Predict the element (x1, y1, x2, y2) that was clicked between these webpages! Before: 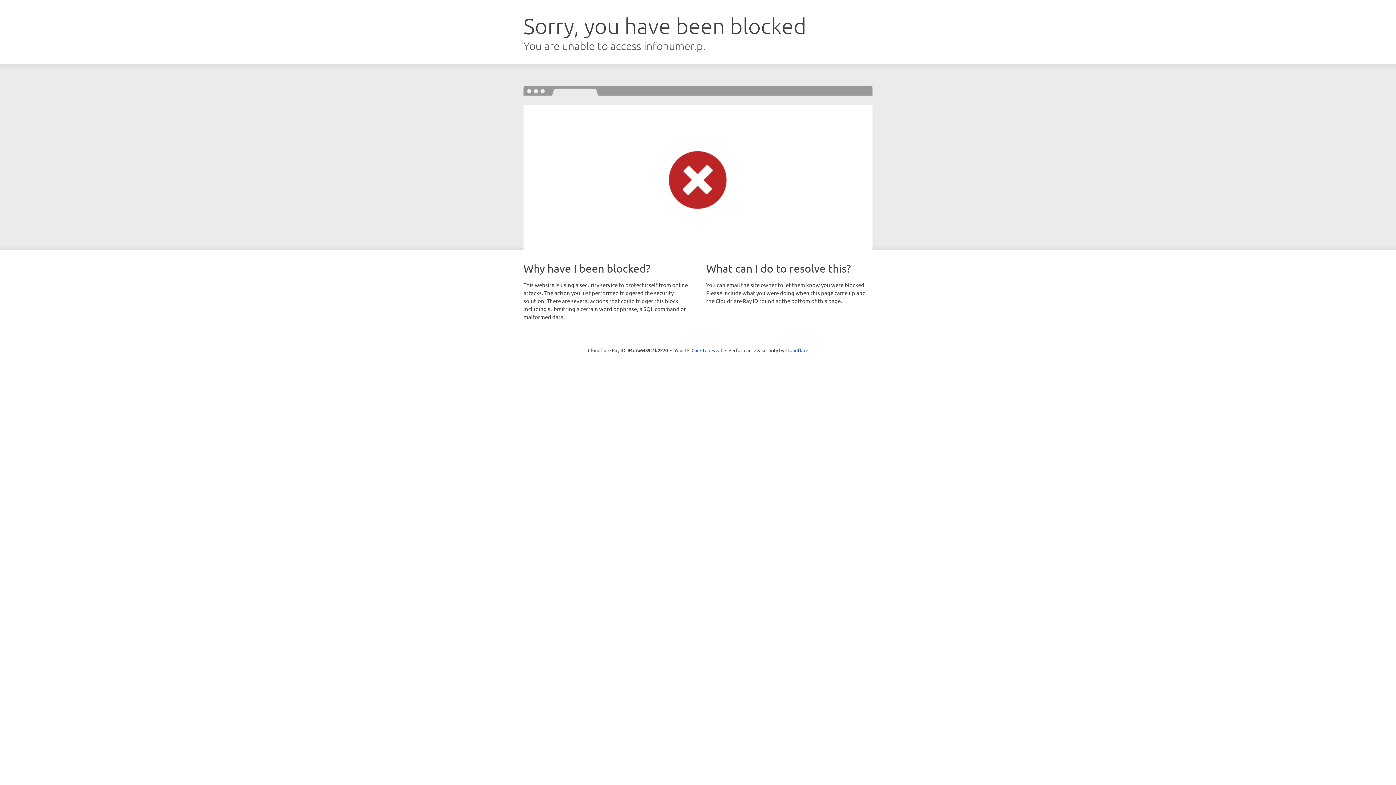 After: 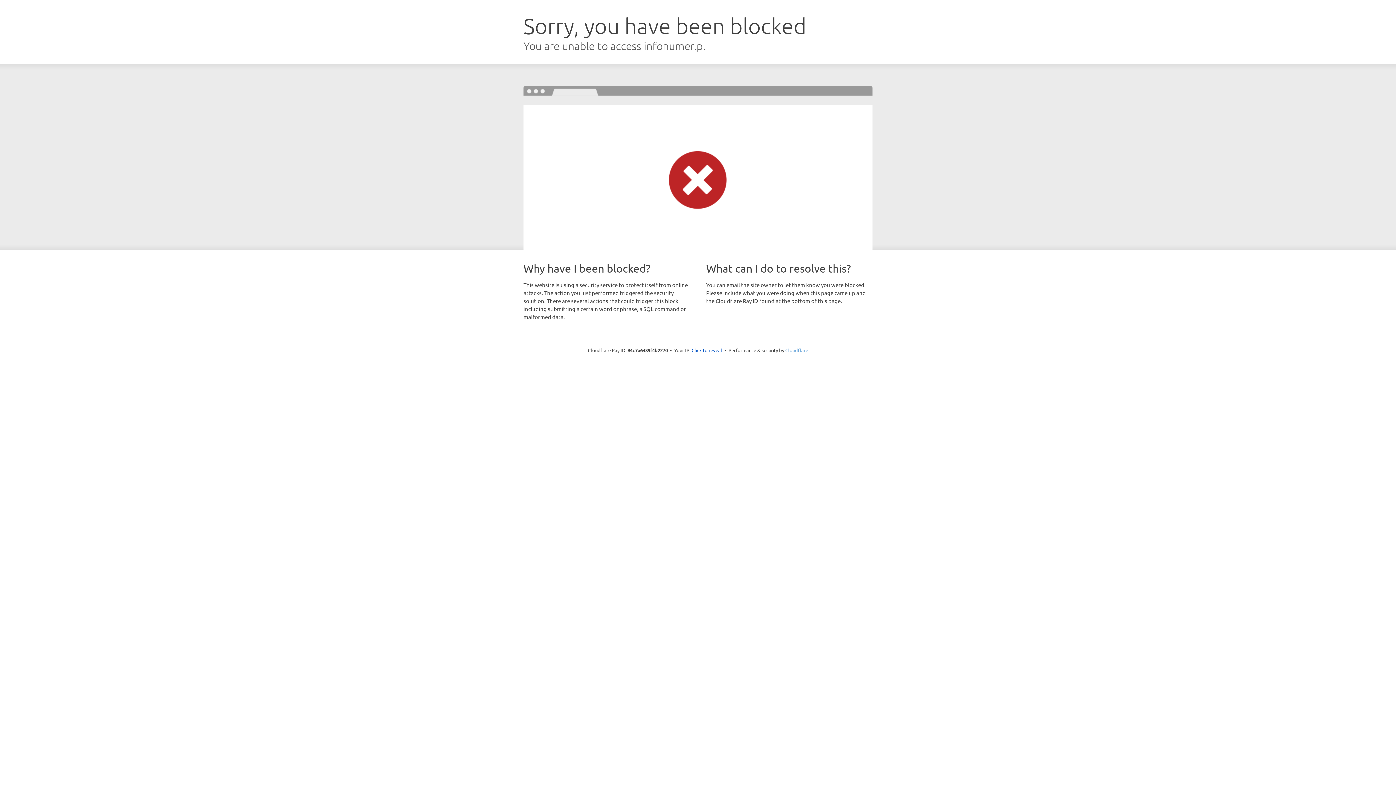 Action: bbox: (785, 347, 808, 353) label: Cloudflare